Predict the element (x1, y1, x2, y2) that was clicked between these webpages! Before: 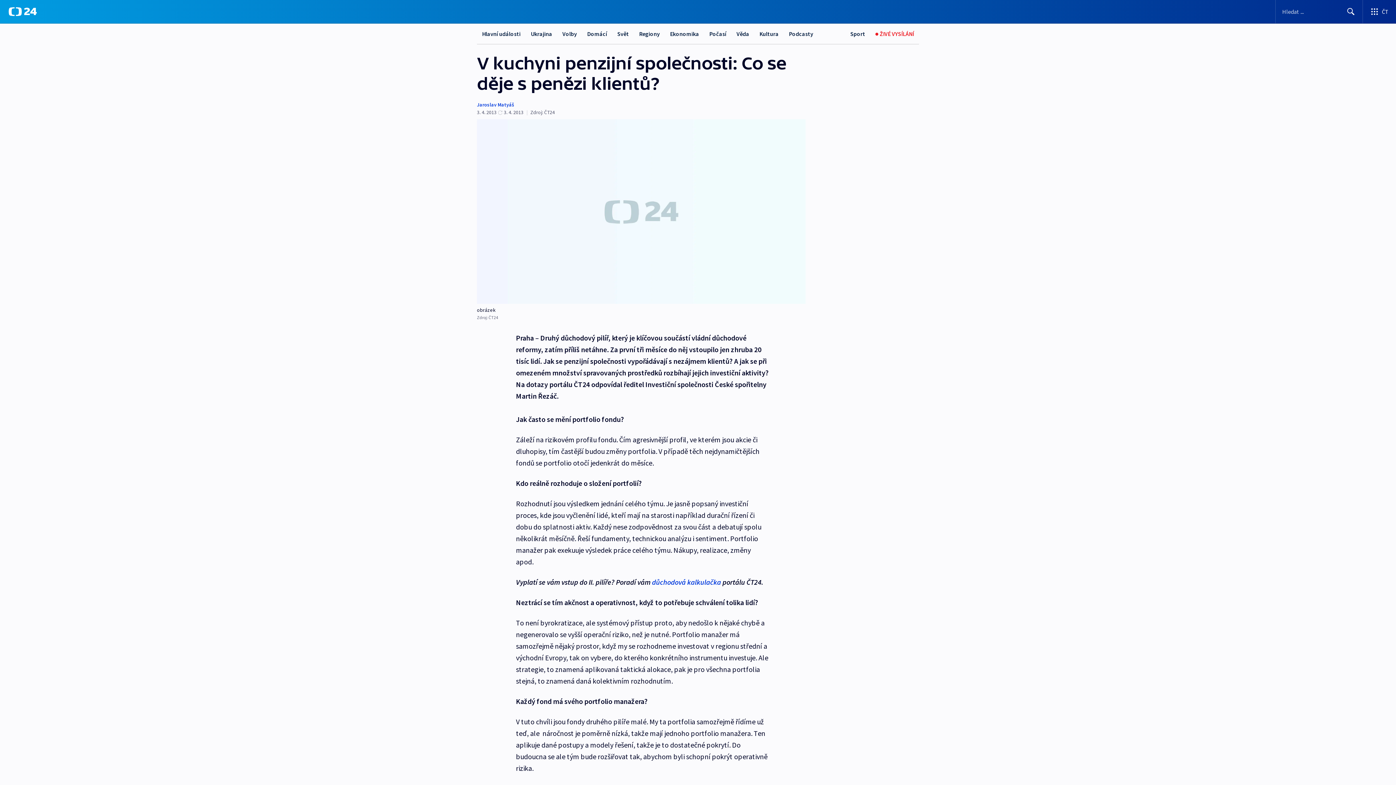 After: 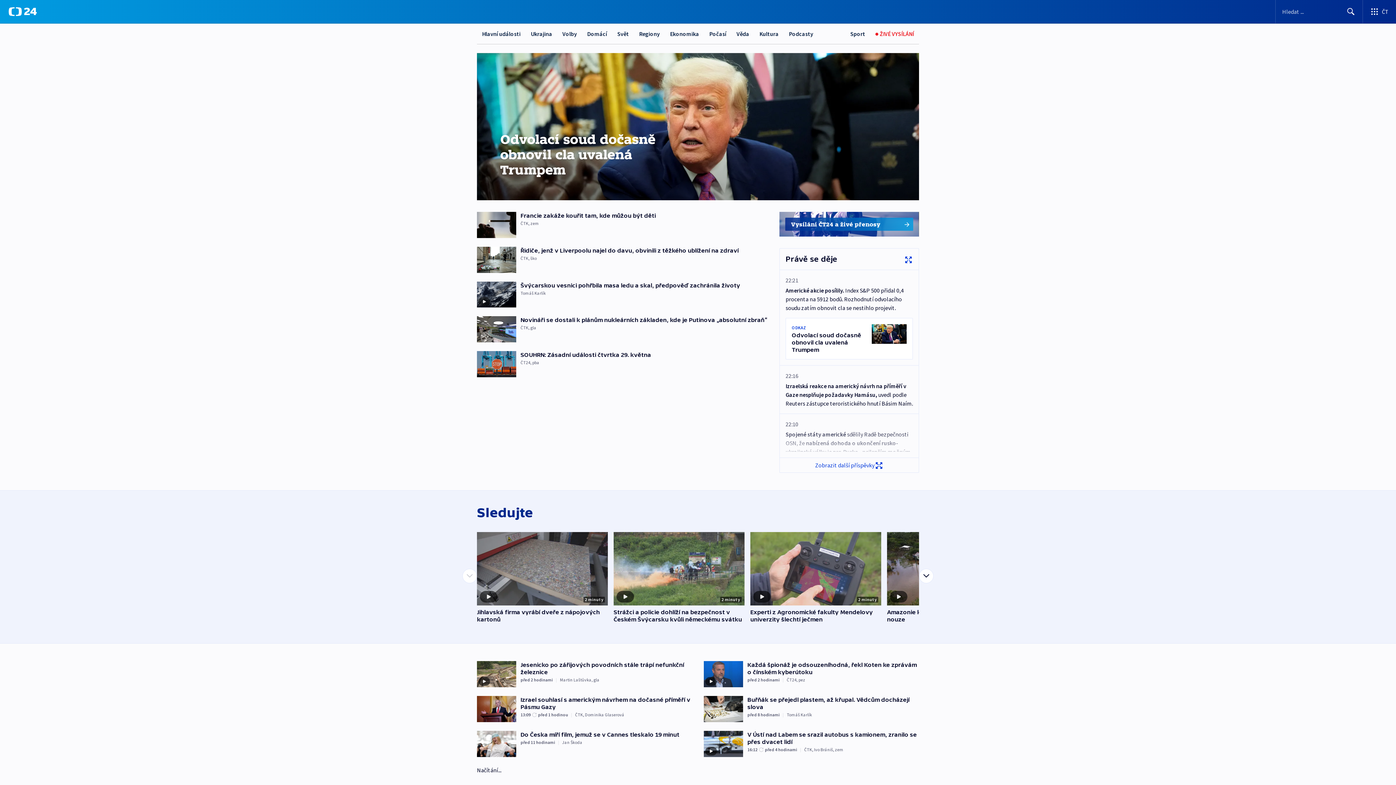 Action: bbox: (8, 7, 36, 16) label: ČT24